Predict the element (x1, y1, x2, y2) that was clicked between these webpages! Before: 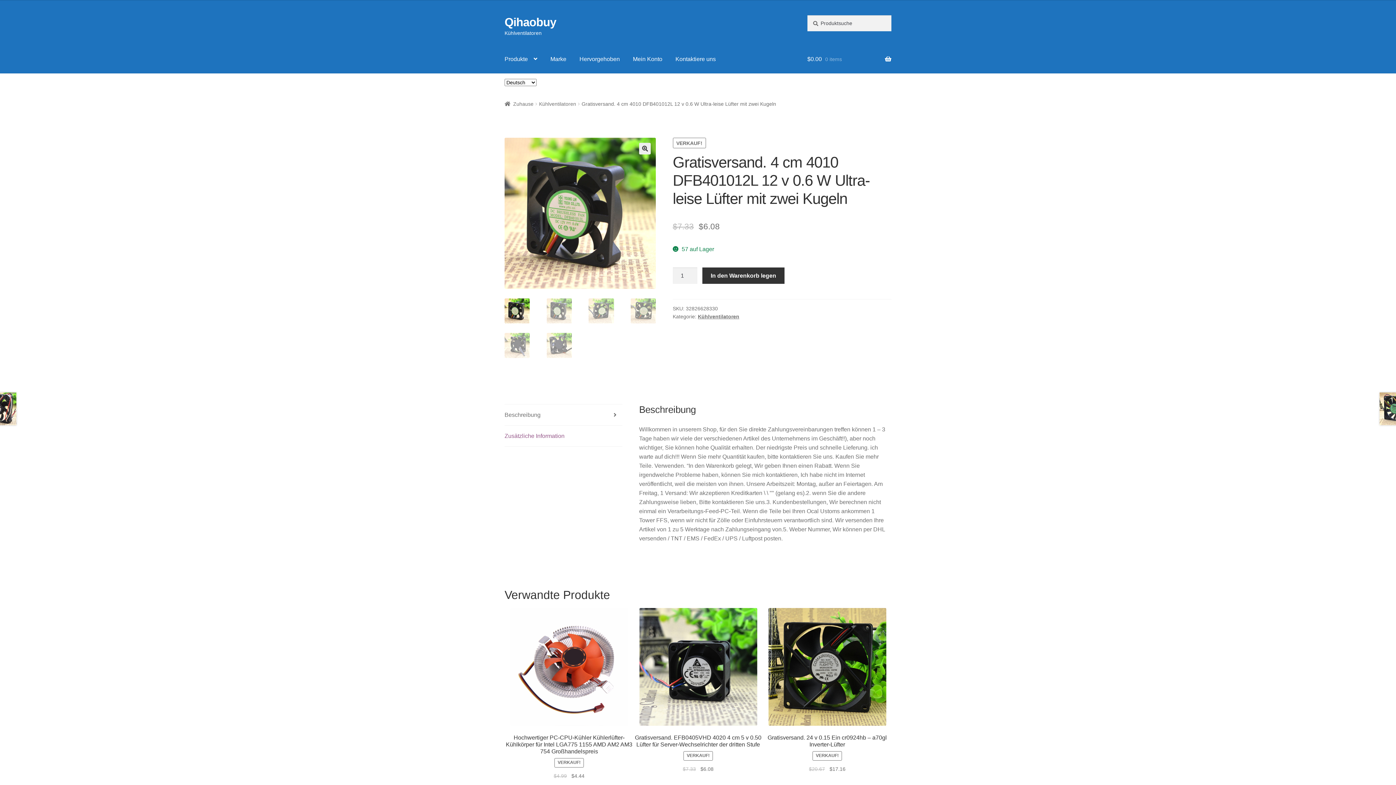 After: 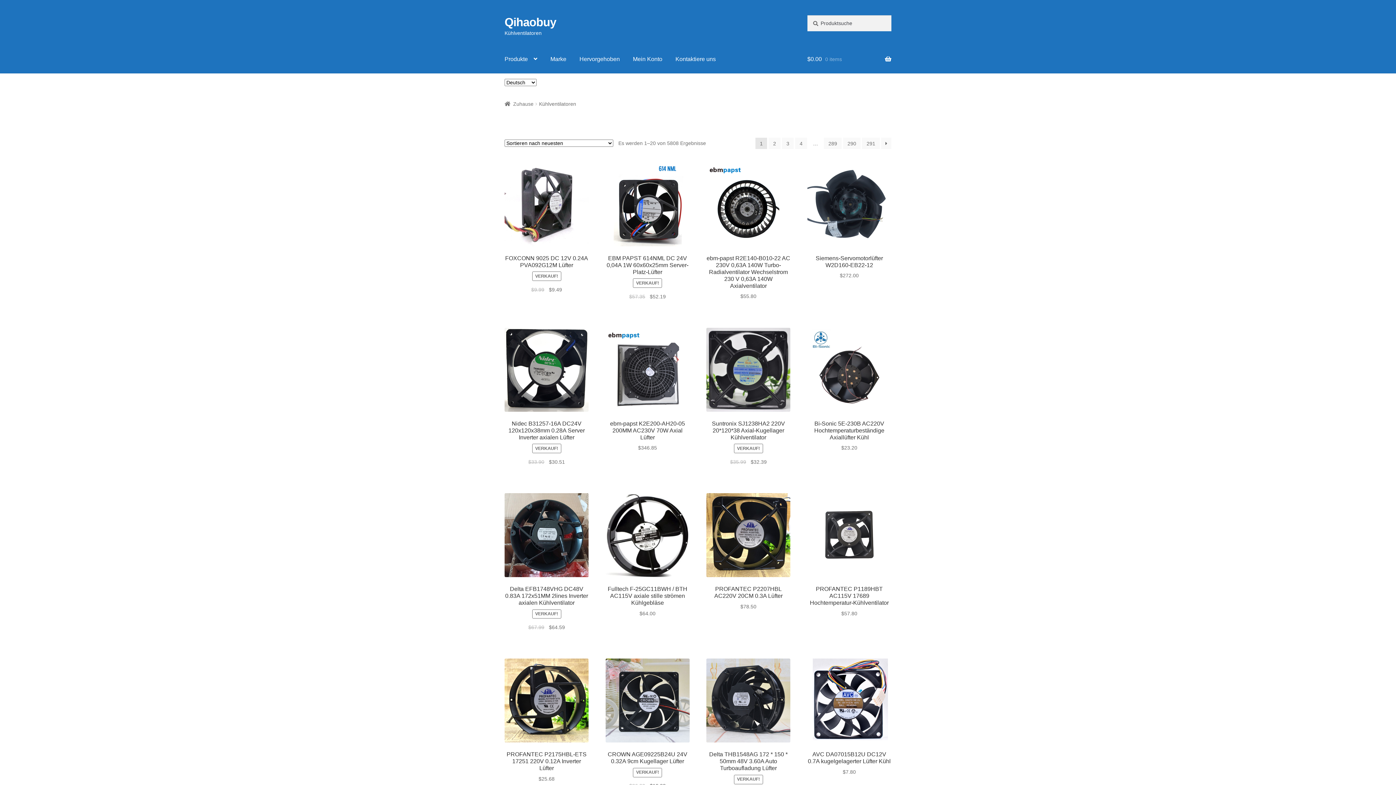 Action: bbox: (539, 101, 576, 106) label: Kühlventilatoren